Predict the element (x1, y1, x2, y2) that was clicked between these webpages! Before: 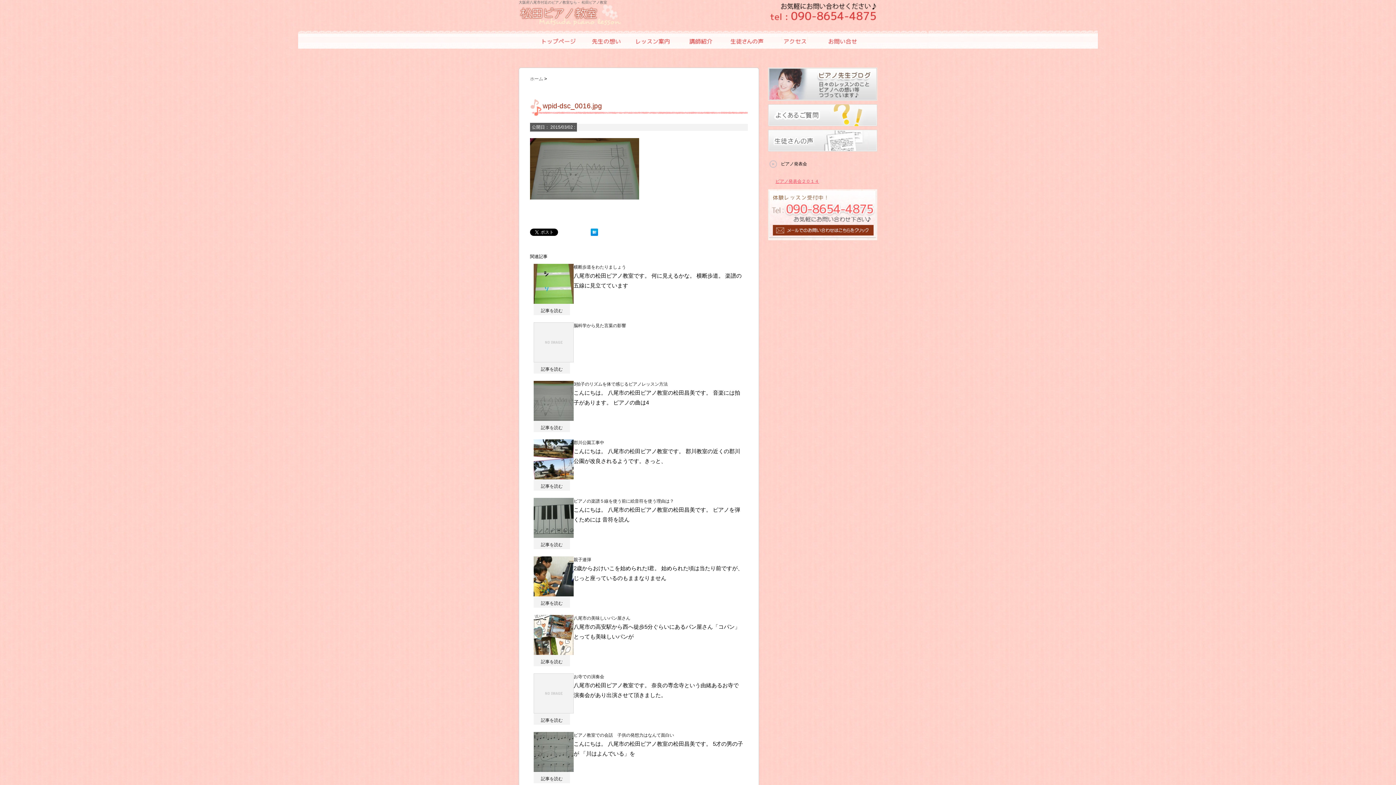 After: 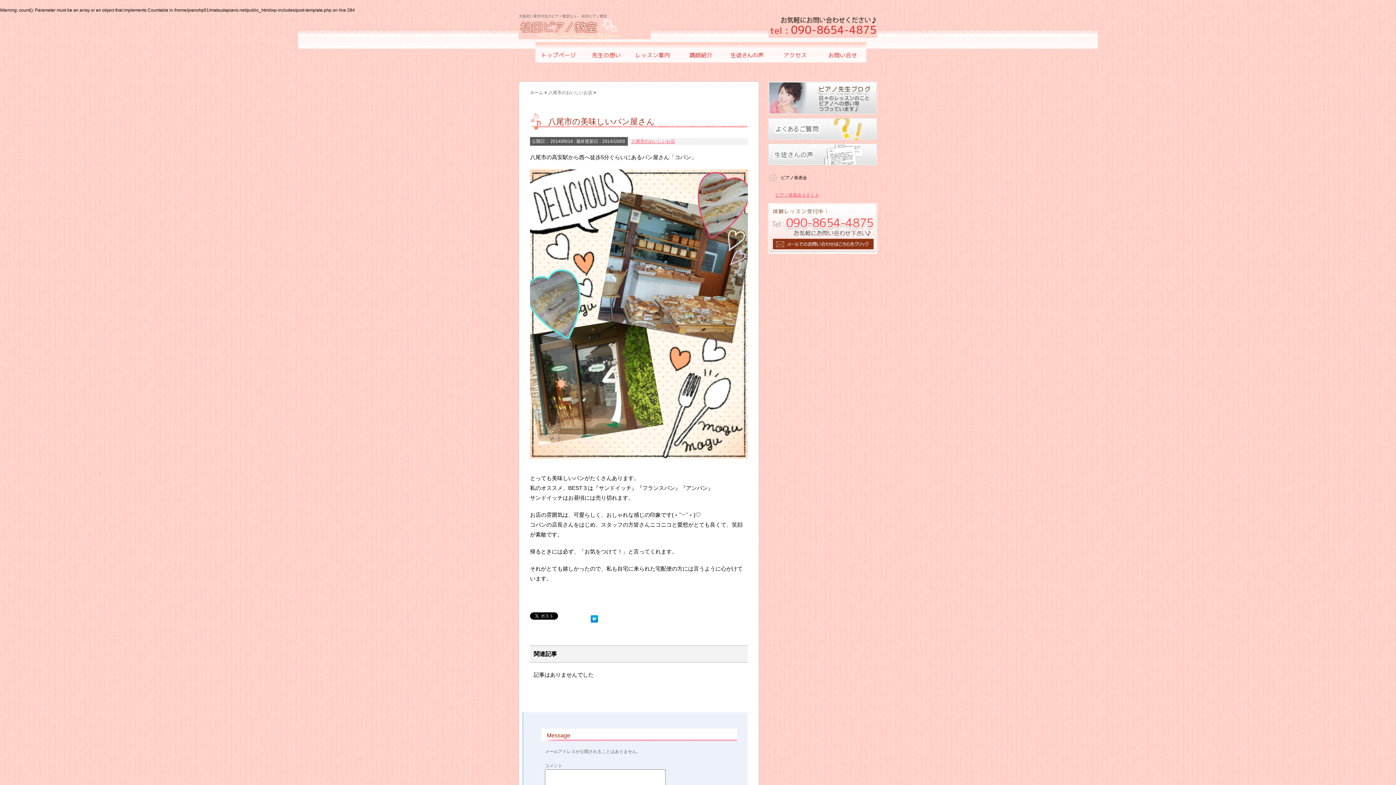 Action: bbox: (533, 648, 573, 654)